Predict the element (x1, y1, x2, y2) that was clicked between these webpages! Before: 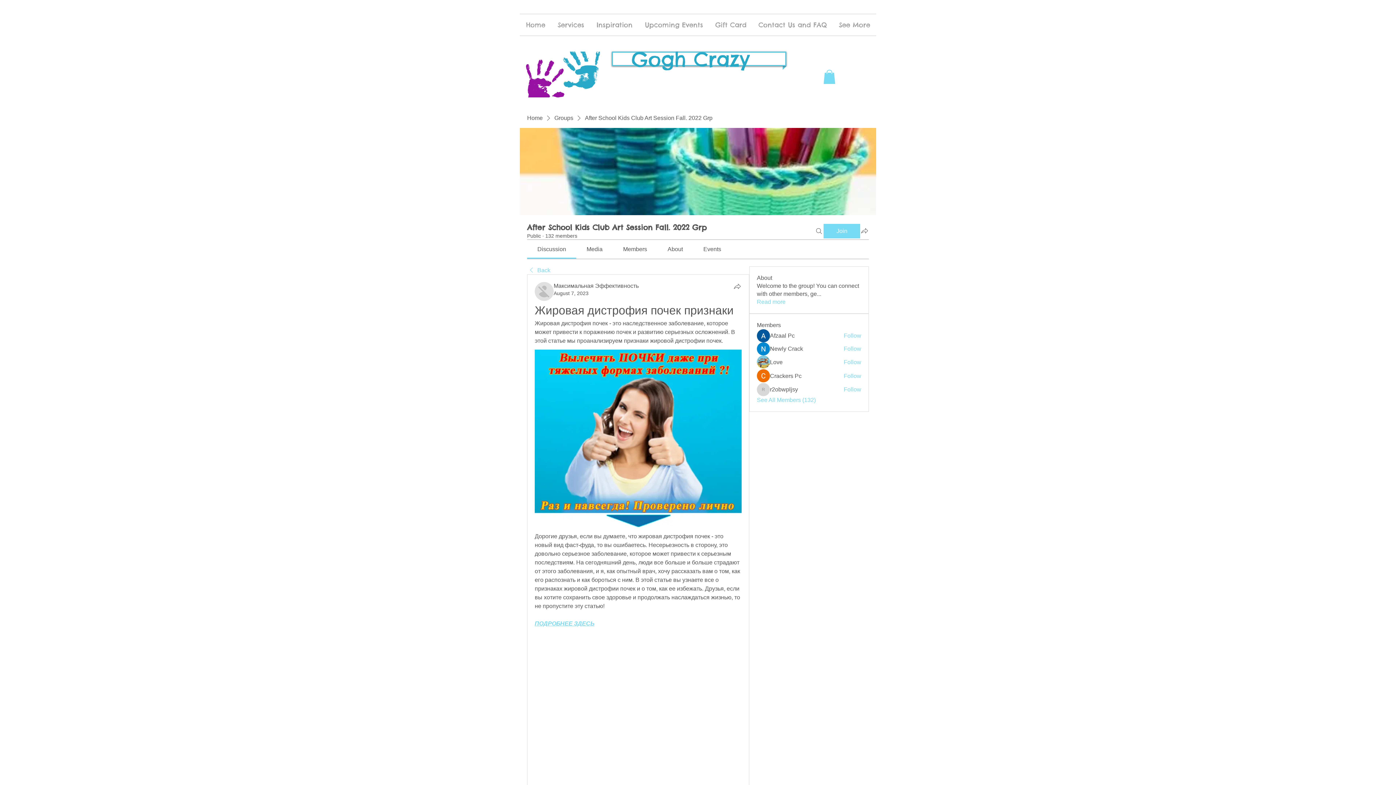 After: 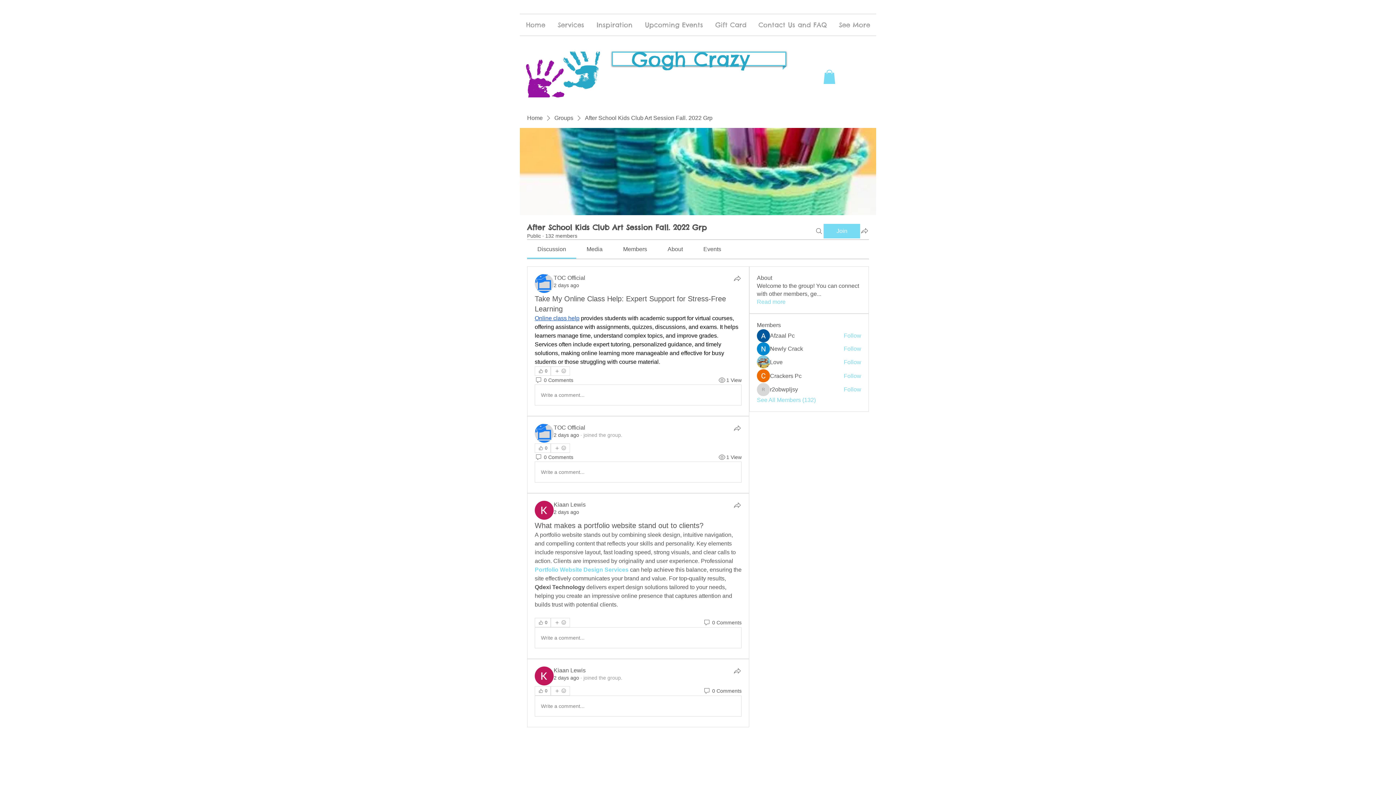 Action: bbox: (527, 266, 550, 274) label: Back